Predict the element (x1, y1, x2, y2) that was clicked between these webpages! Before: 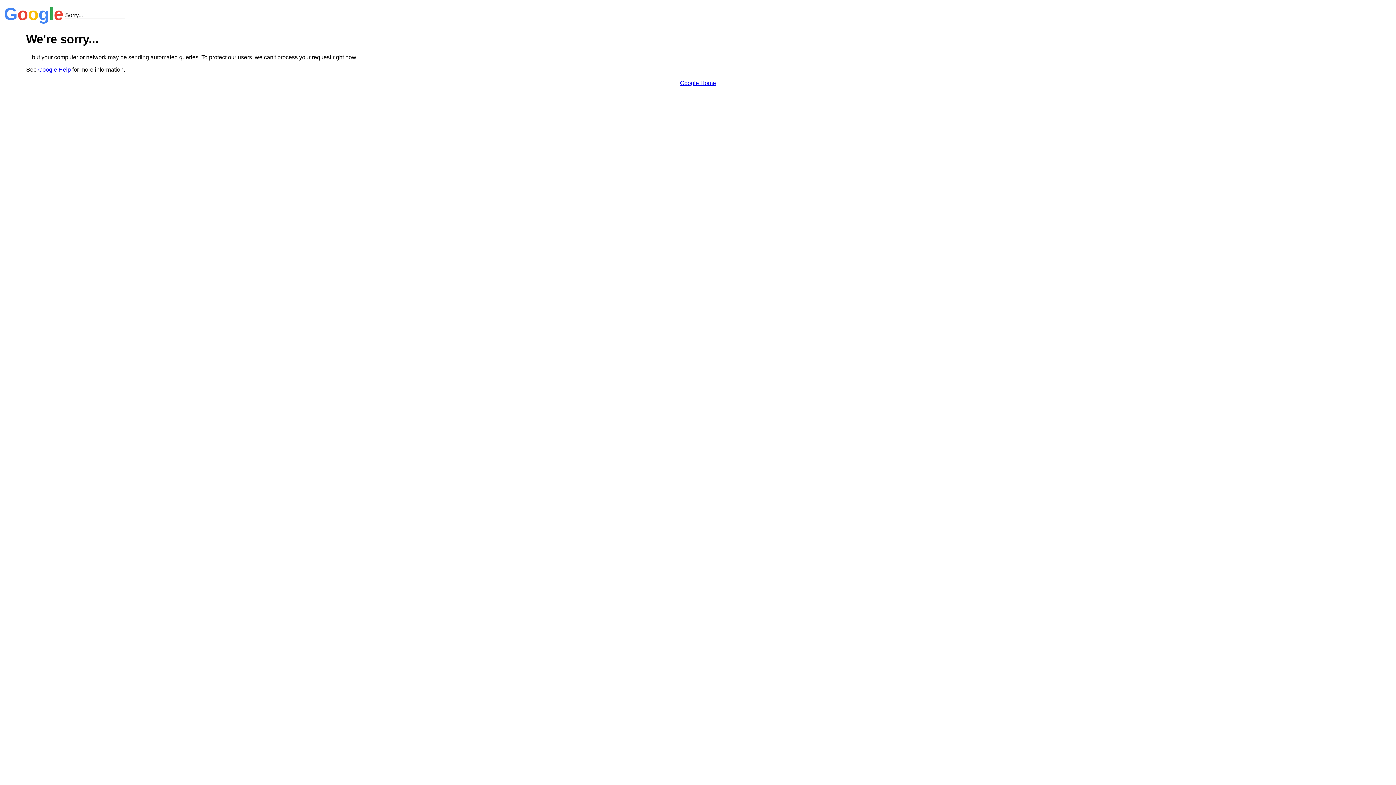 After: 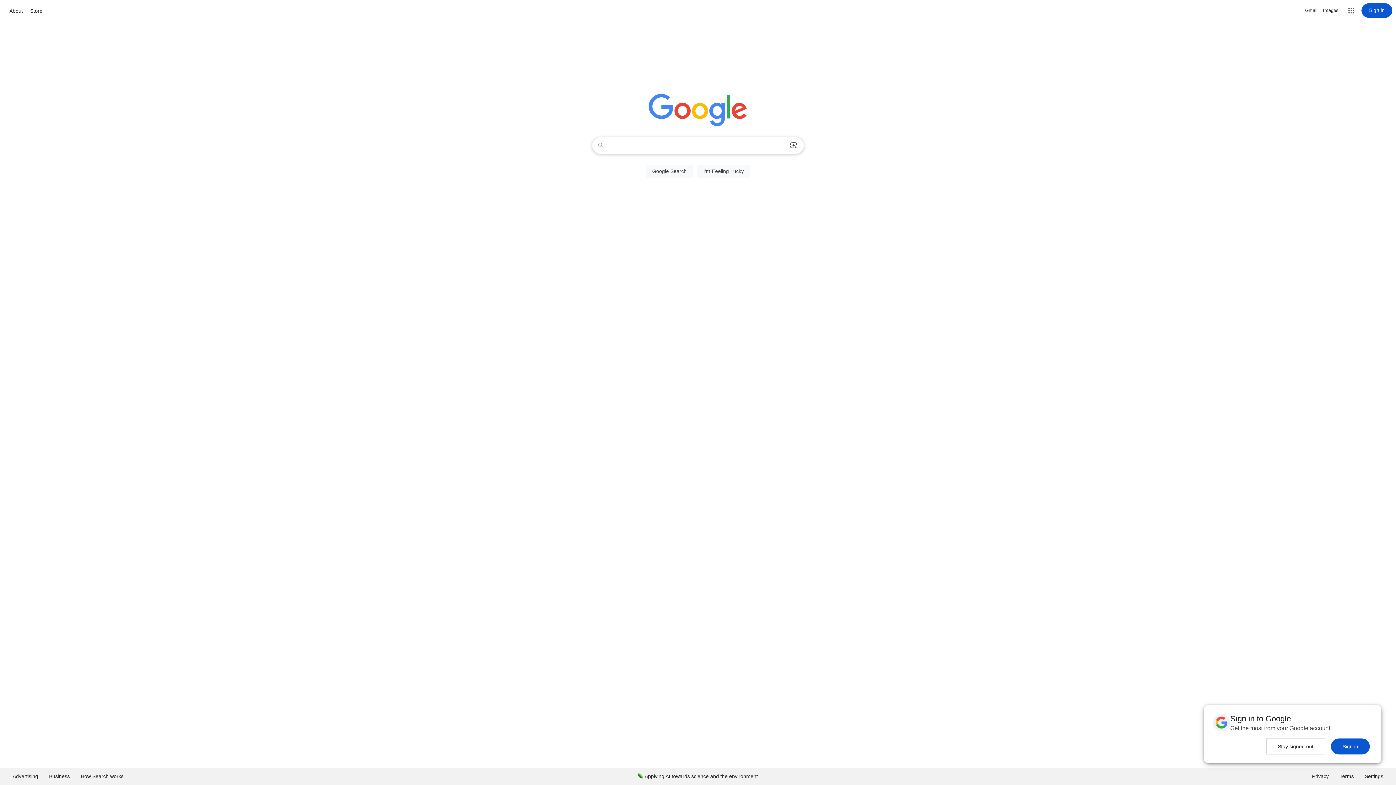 Action: bbox: (680, 79, 716, 86) label: Google Home